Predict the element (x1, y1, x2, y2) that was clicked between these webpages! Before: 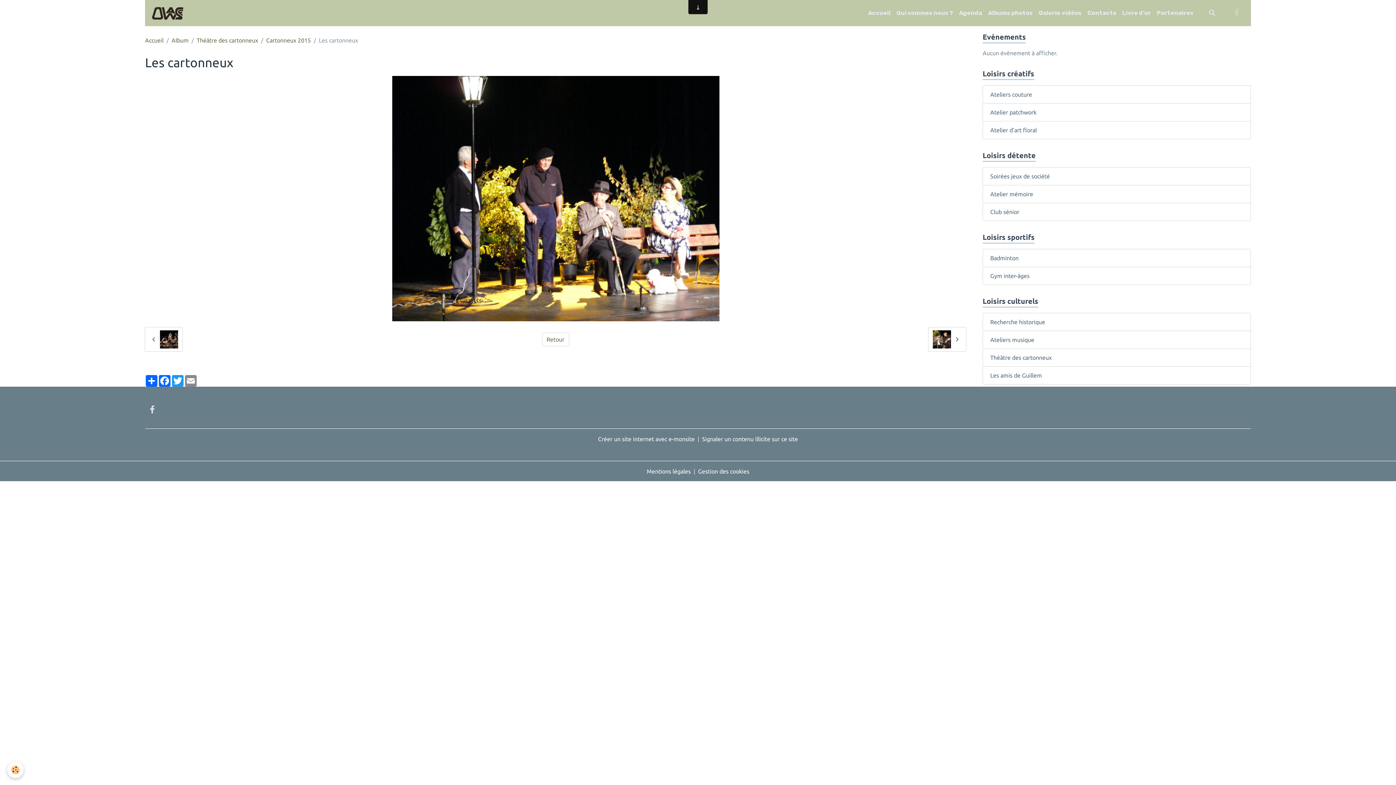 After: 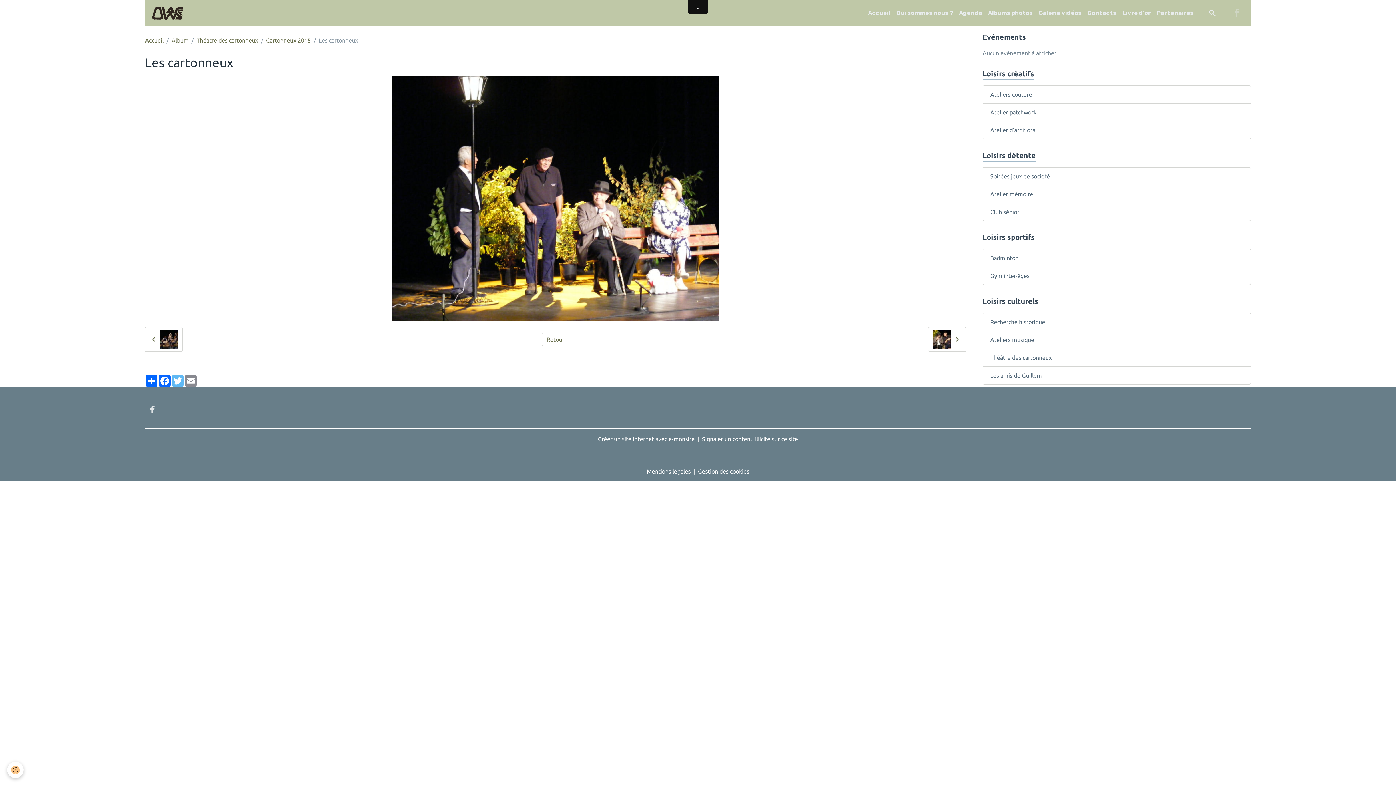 Action: bbox: (171, 375, 184, 386) label: Twitter